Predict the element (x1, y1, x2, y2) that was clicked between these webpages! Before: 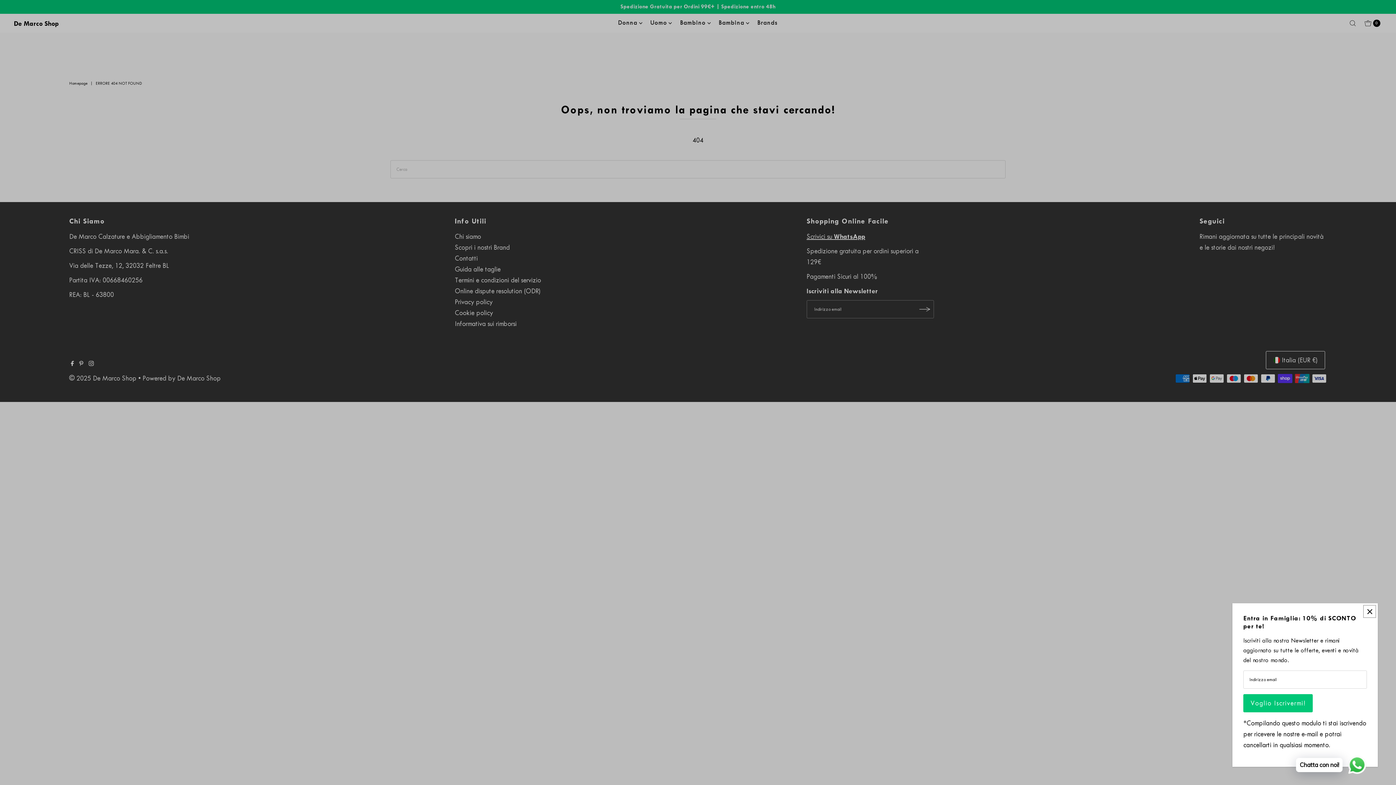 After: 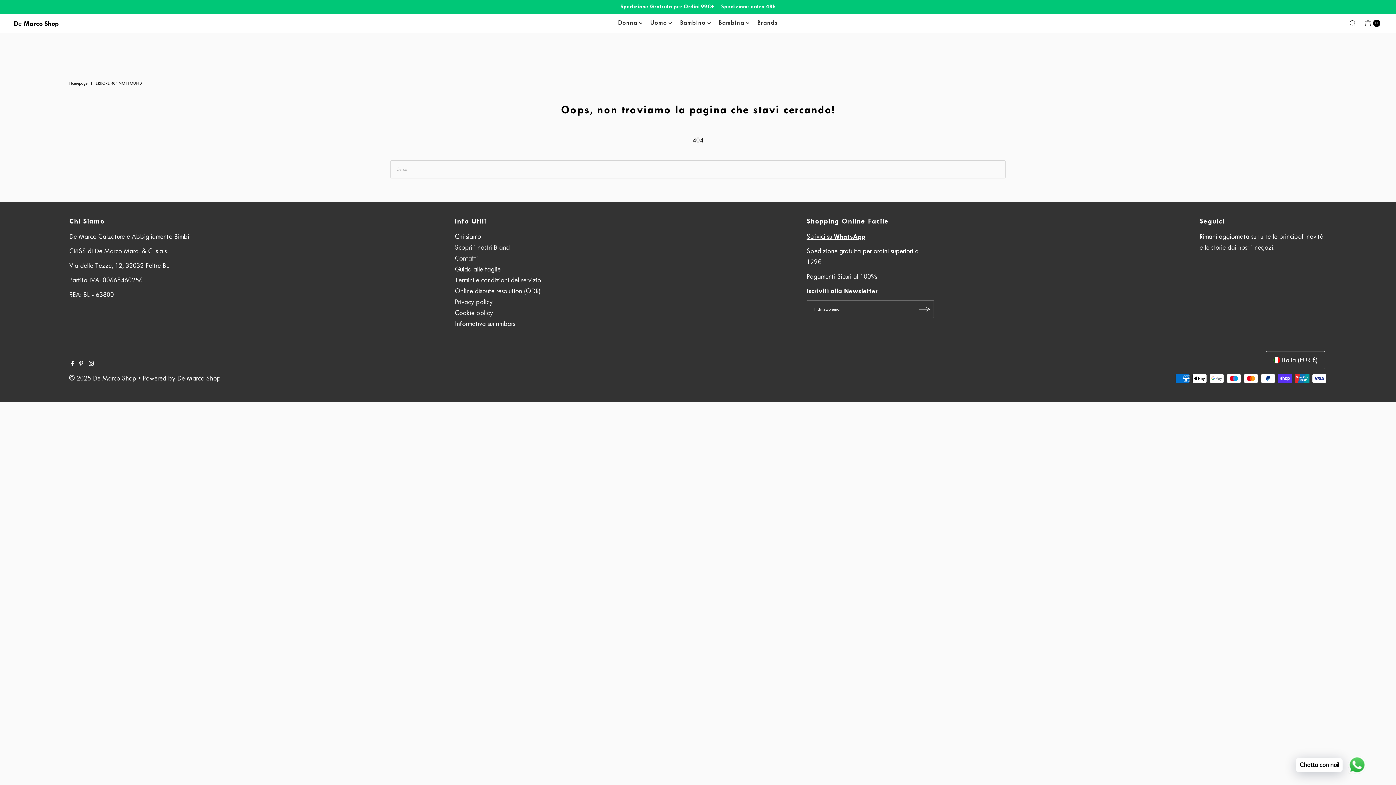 Action: bbox: (1363, 605, 1376, 618) label: Close popup